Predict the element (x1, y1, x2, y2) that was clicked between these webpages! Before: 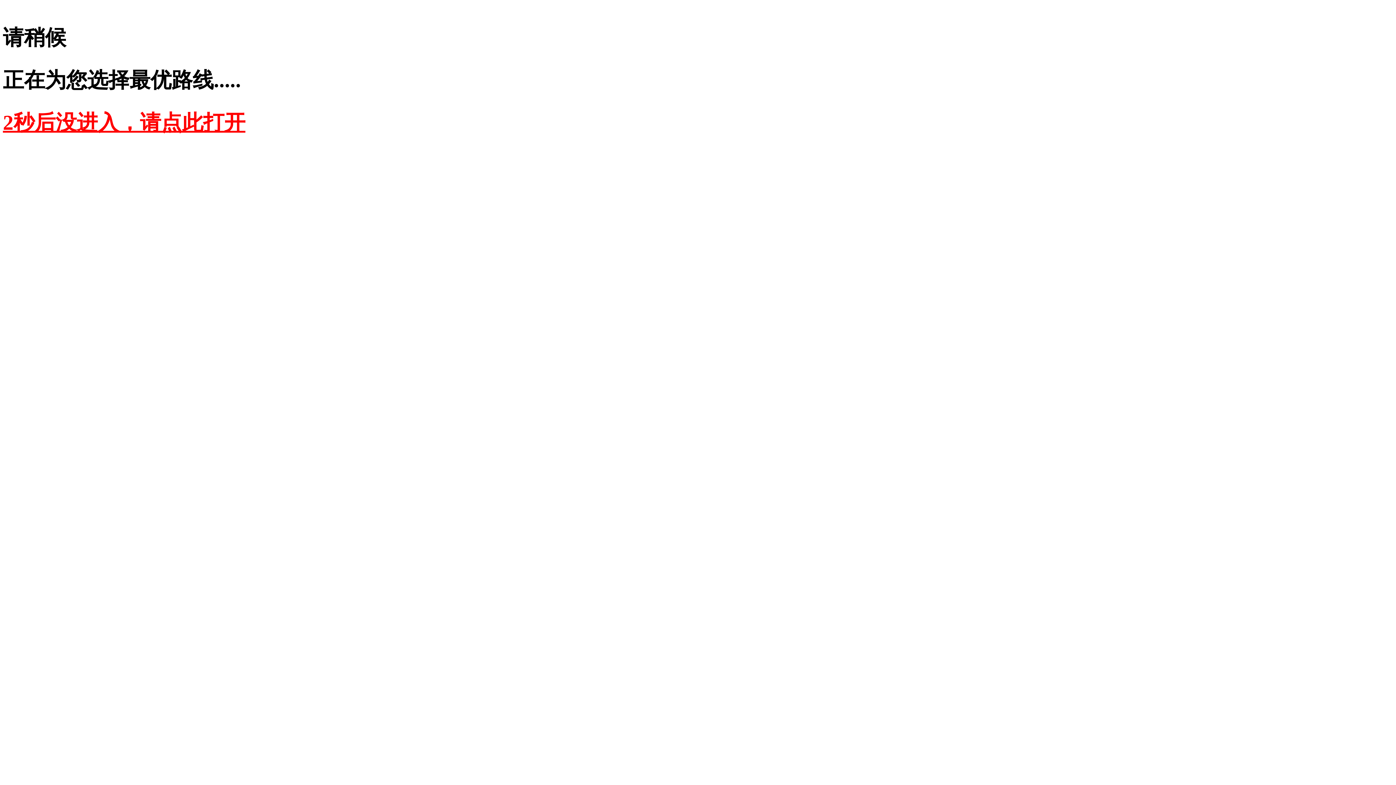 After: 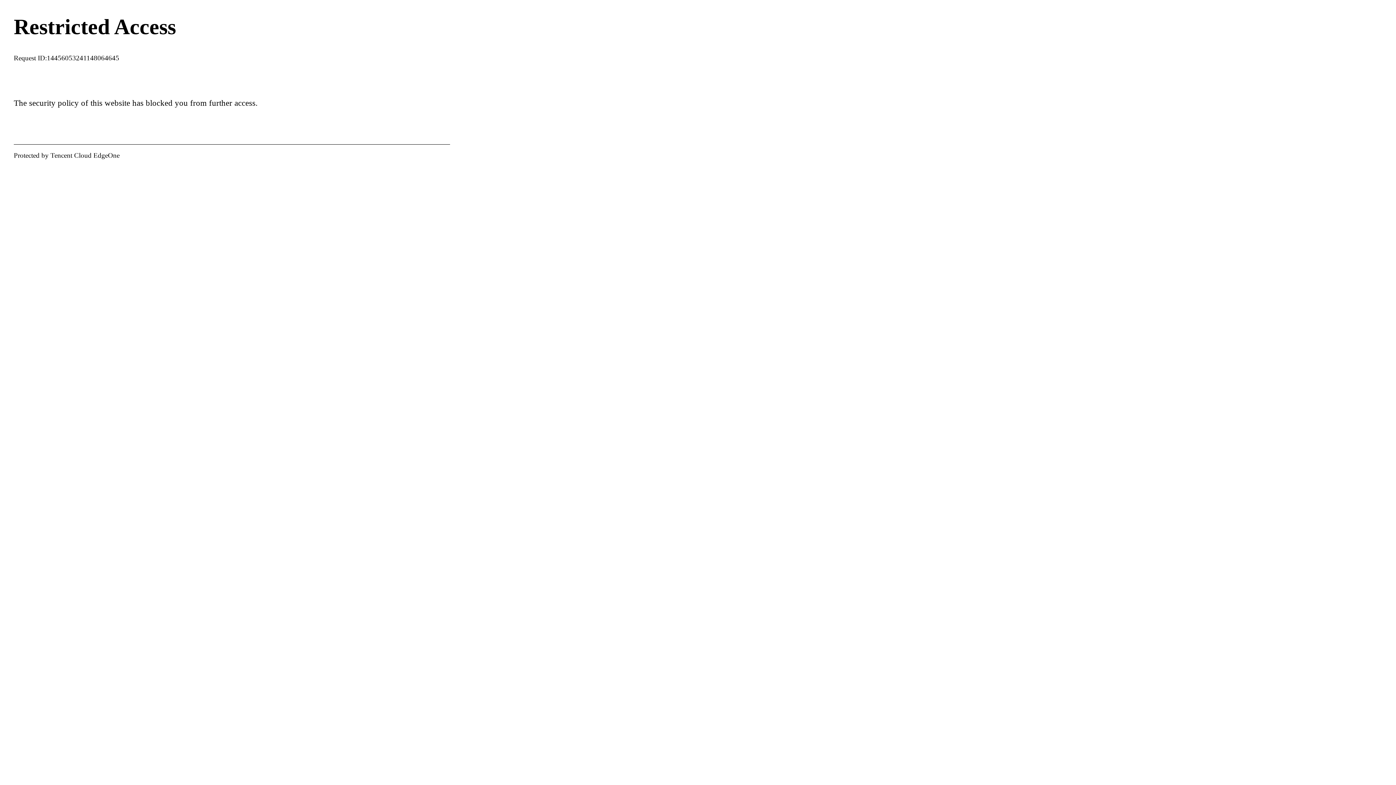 Action: bbox: (2, 110, 245, 134) label: 2秒后没进入，请点此打开